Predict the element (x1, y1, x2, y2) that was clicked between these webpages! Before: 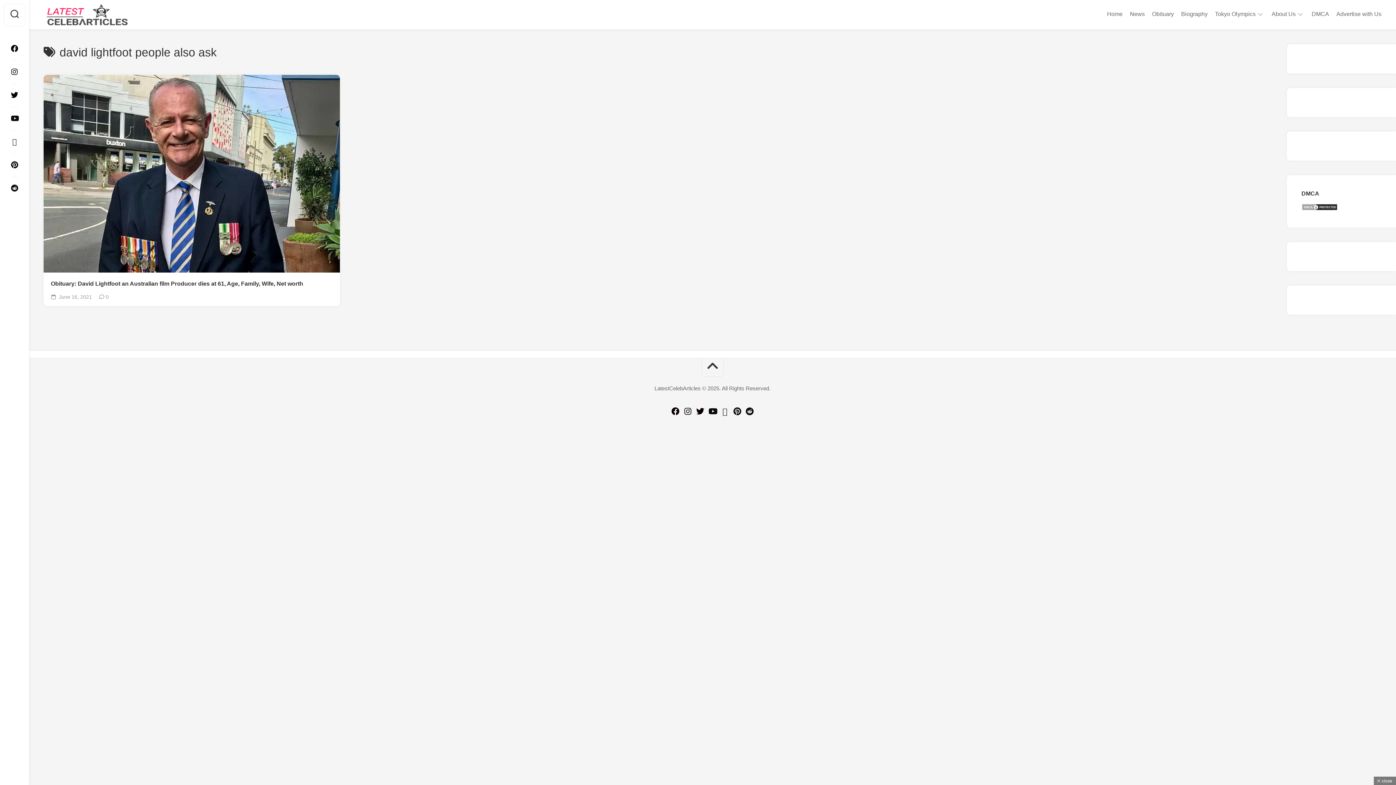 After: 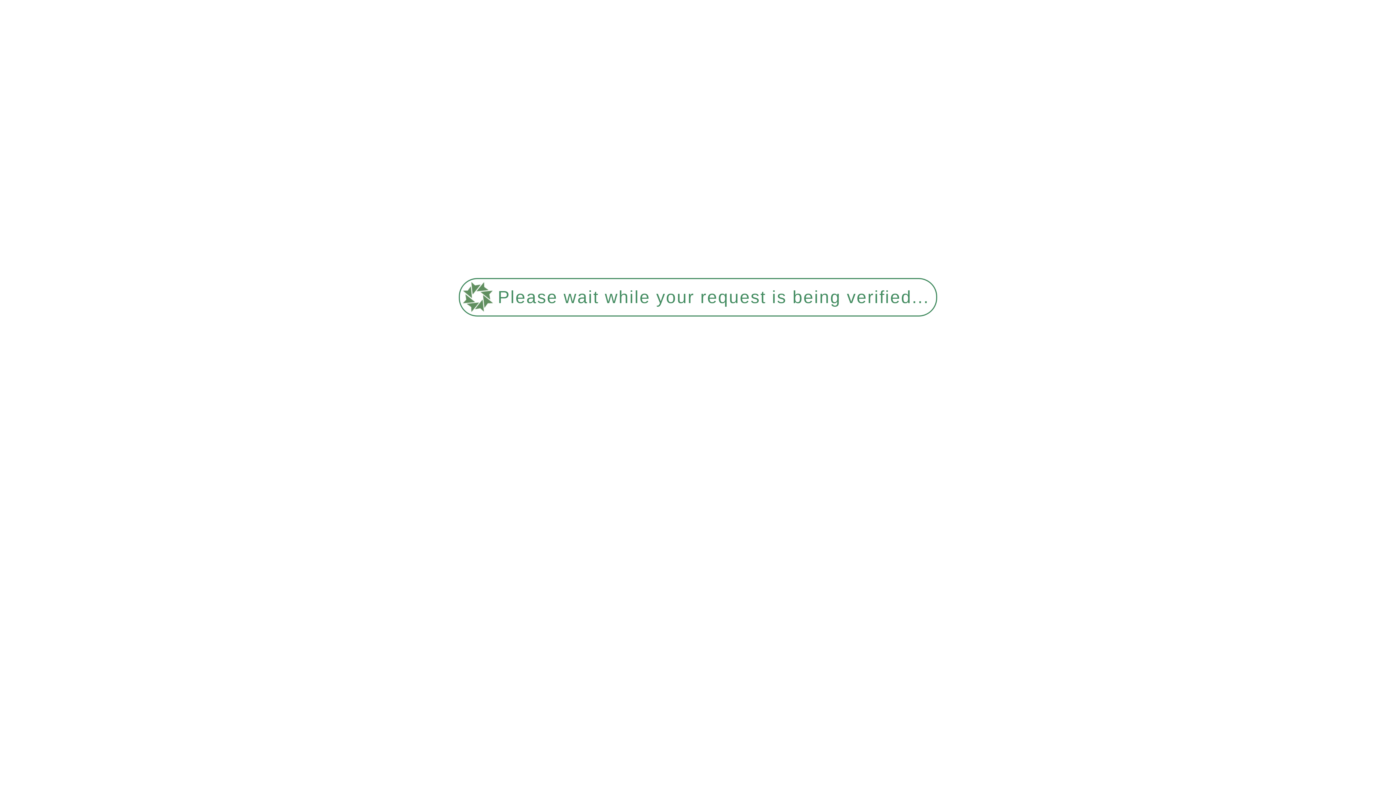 Action: label: DMCA bbox: (1312, 10, 1329, 17)